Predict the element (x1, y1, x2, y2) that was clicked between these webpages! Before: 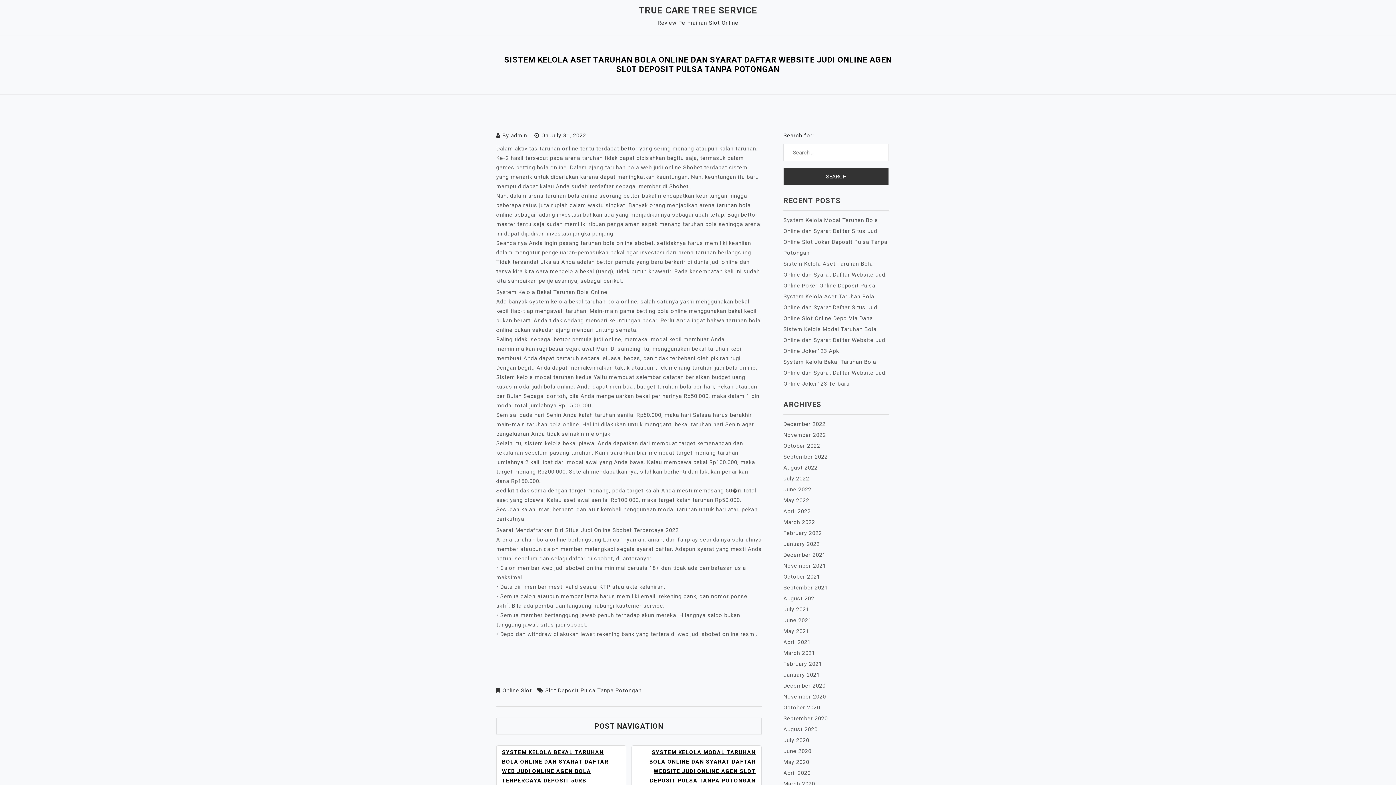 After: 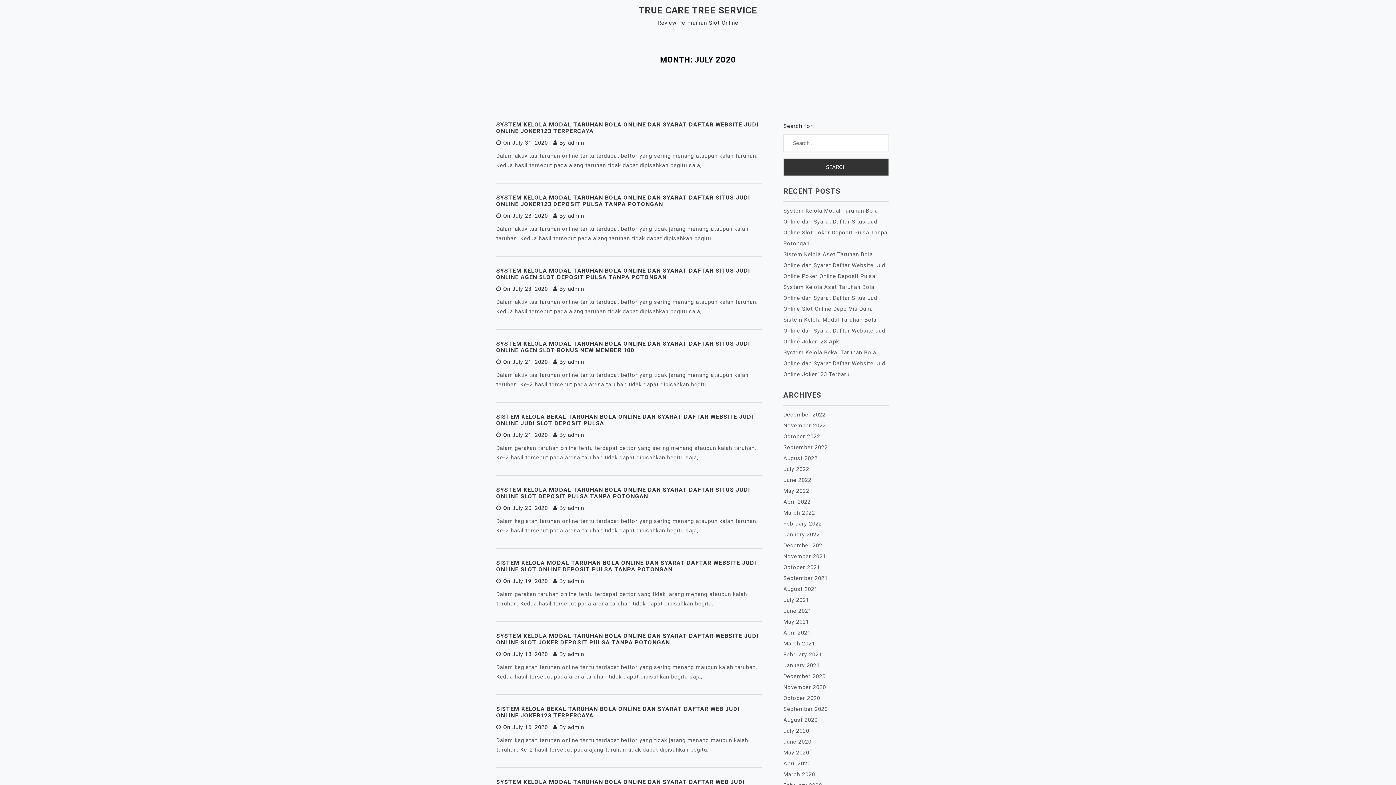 Action: bbox: (783, 737, 809, 744) label: July 2020